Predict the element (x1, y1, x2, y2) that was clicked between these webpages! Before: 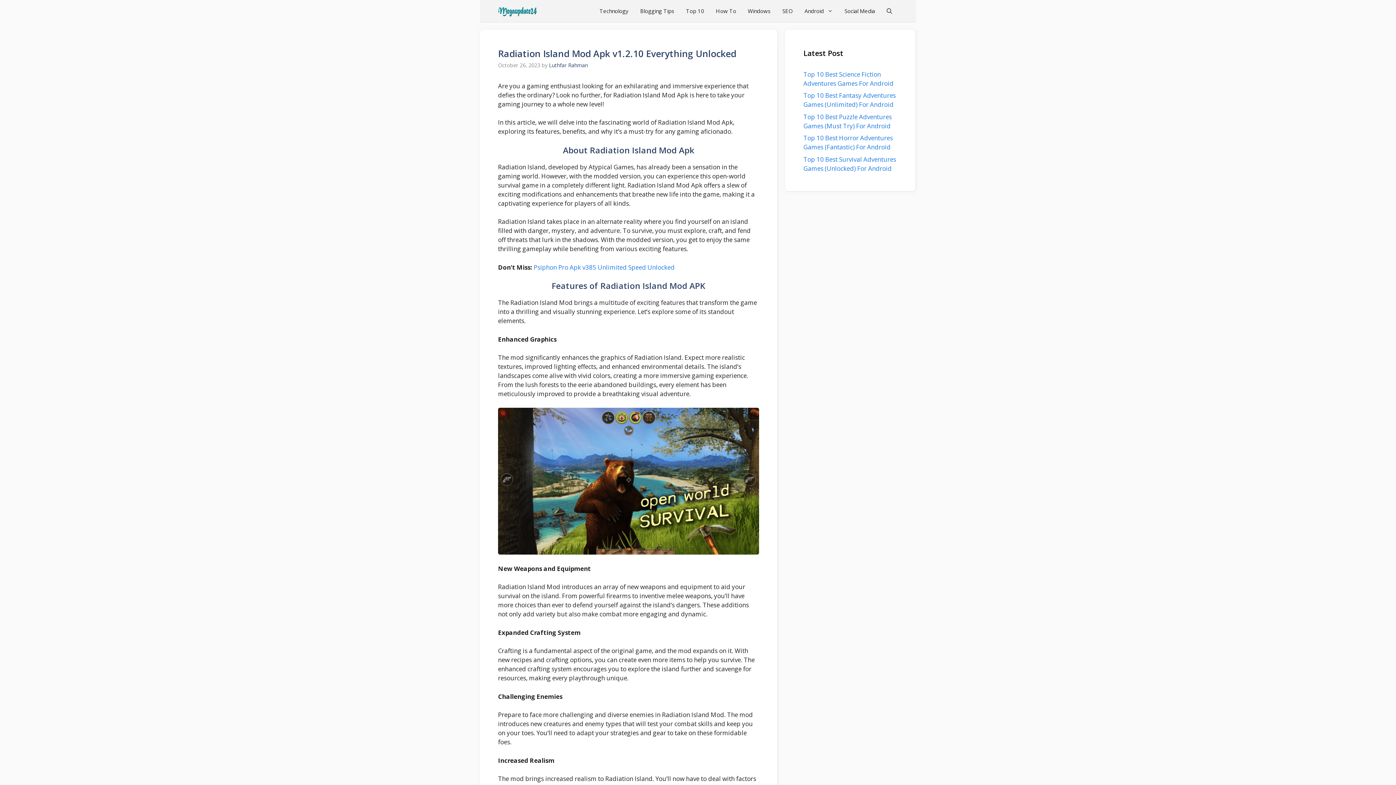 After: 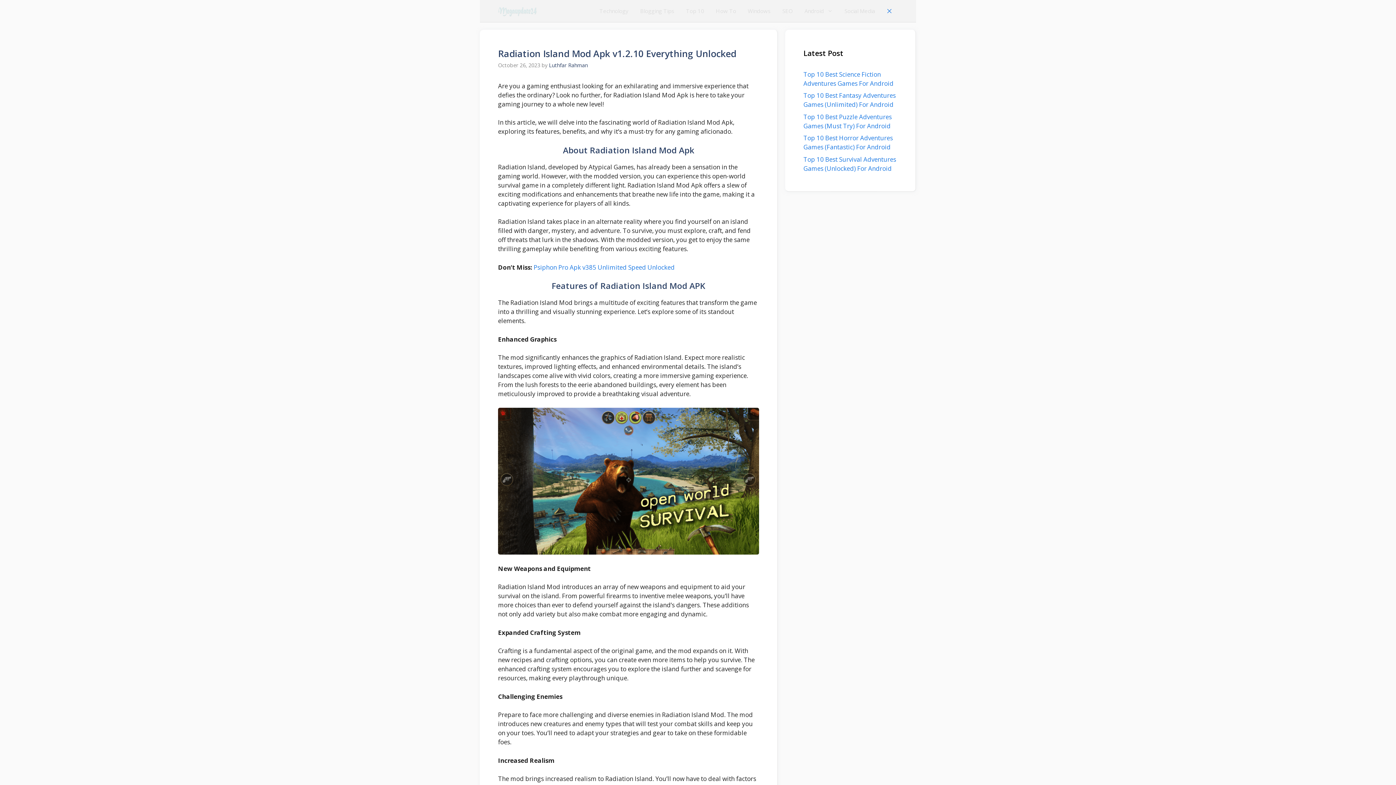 Action: bbox: (881, 0, 898, 21) label: Open Search Bar